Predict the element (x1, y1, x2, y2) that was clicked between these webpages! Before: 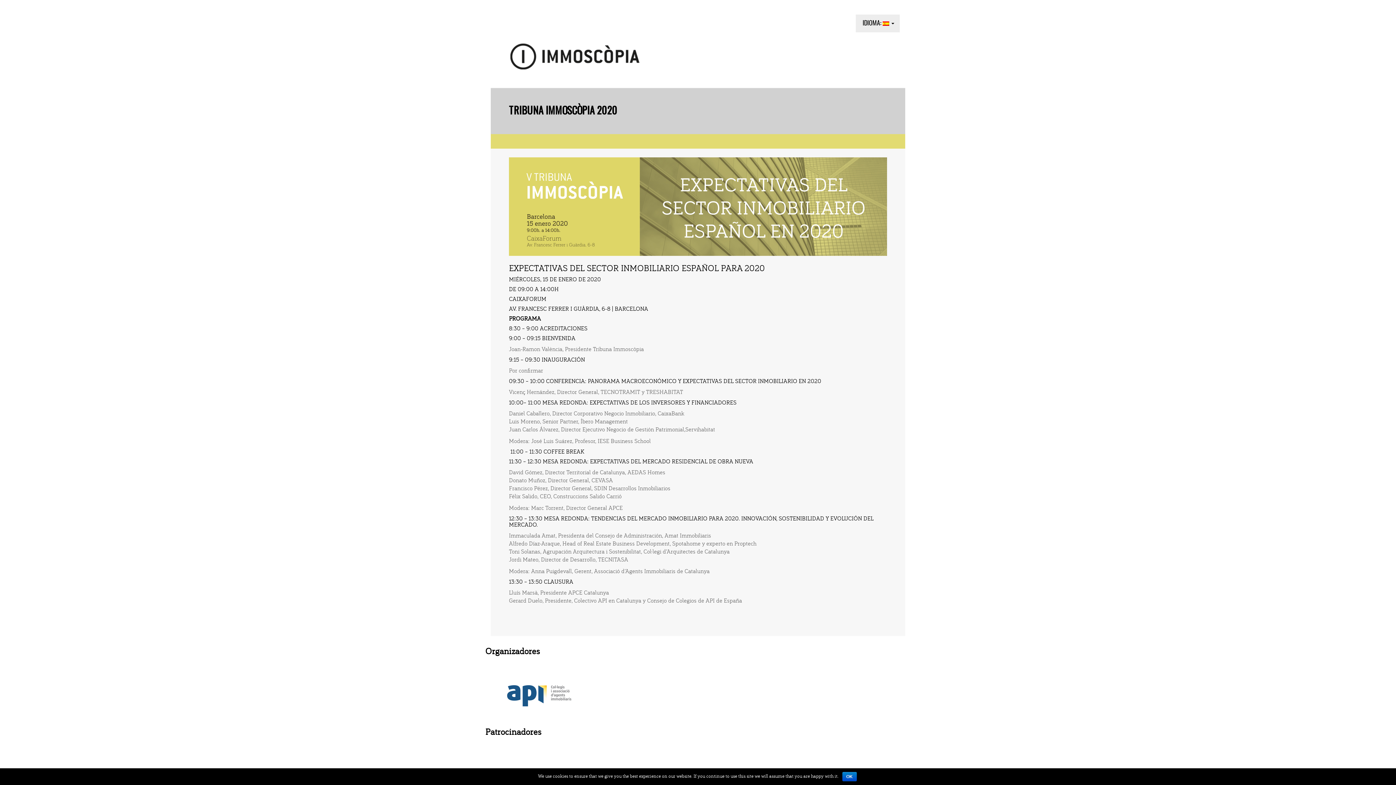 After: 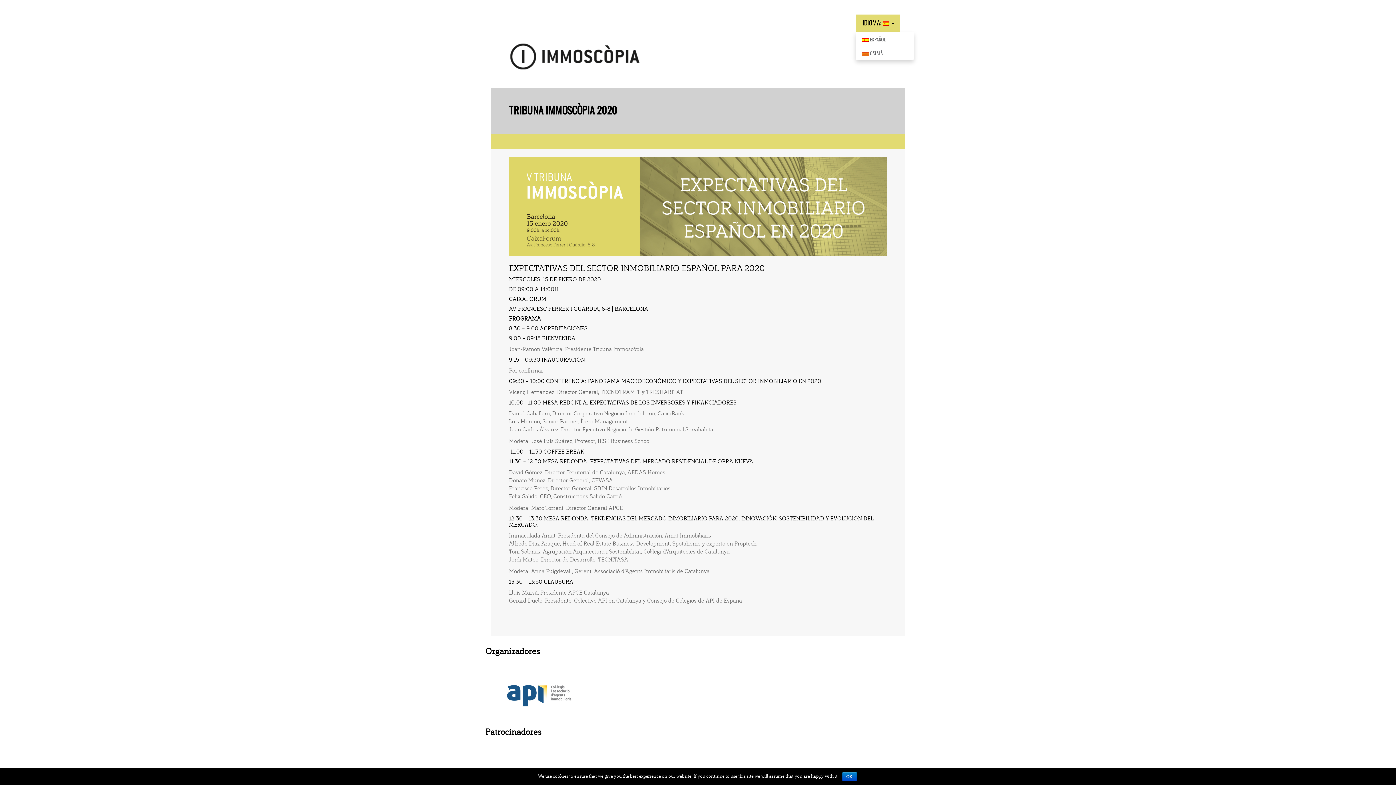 Action: label:  IDIOMA:   bbox: (856, 14, 900, 32)